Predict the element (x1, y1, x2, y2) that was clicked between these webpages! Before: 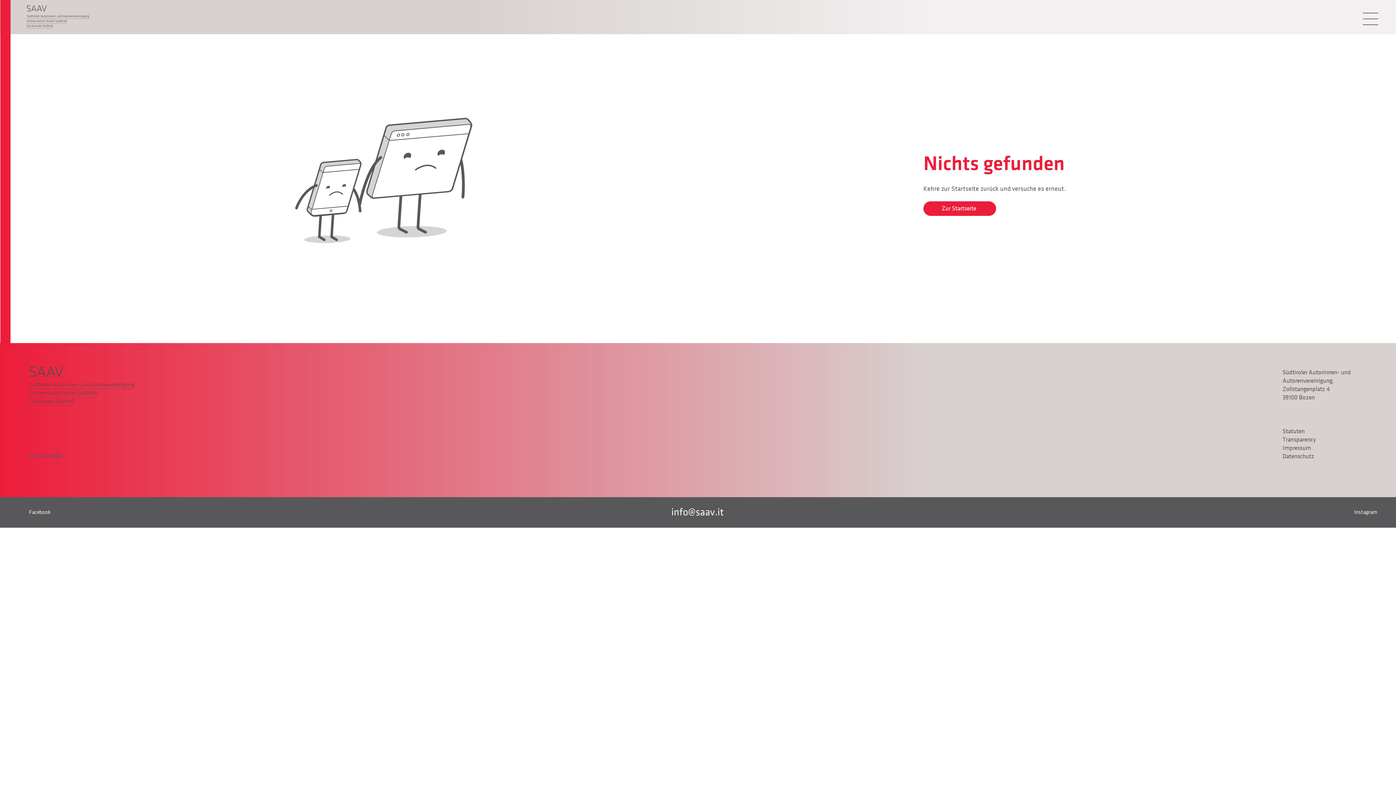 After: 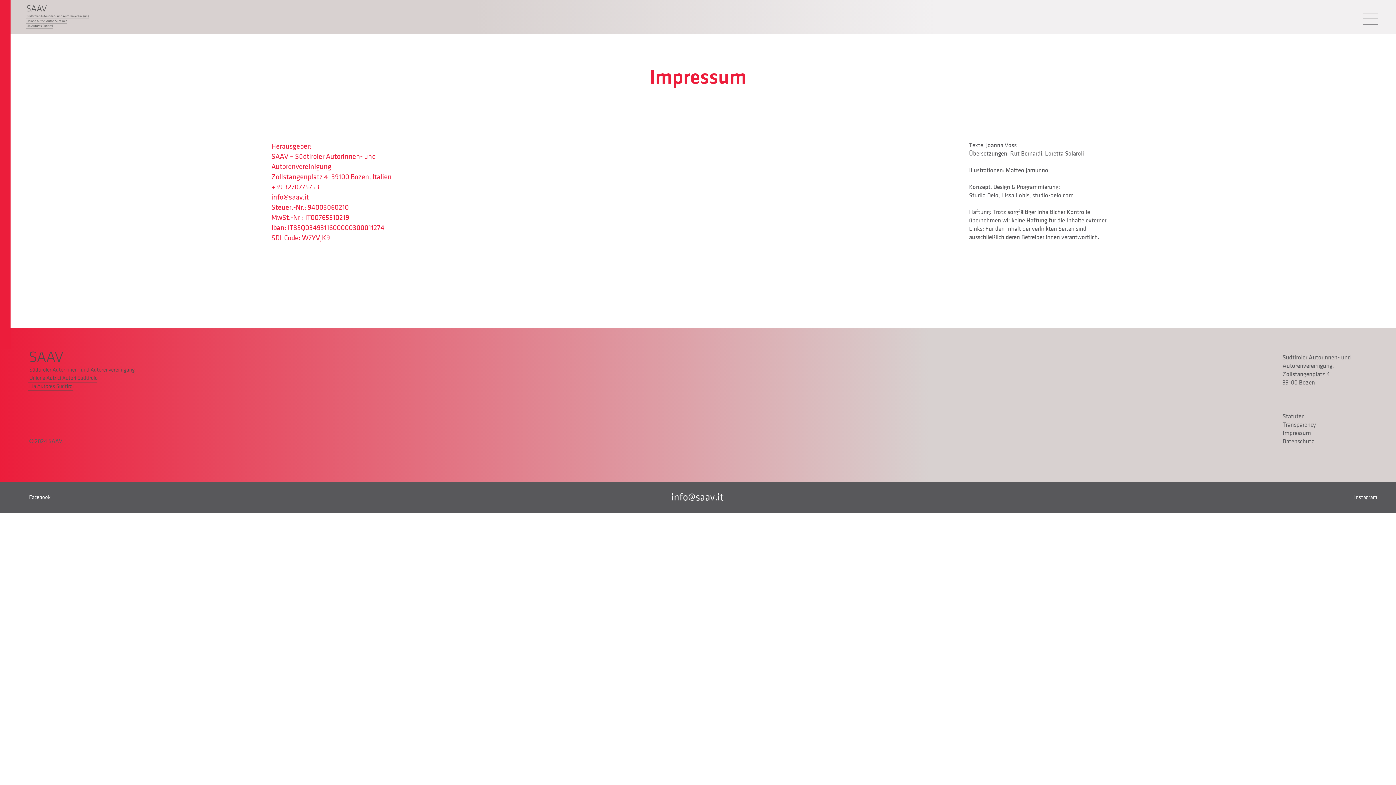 Action: bbox: (1282, 445, 1311, 451) label: Impressum